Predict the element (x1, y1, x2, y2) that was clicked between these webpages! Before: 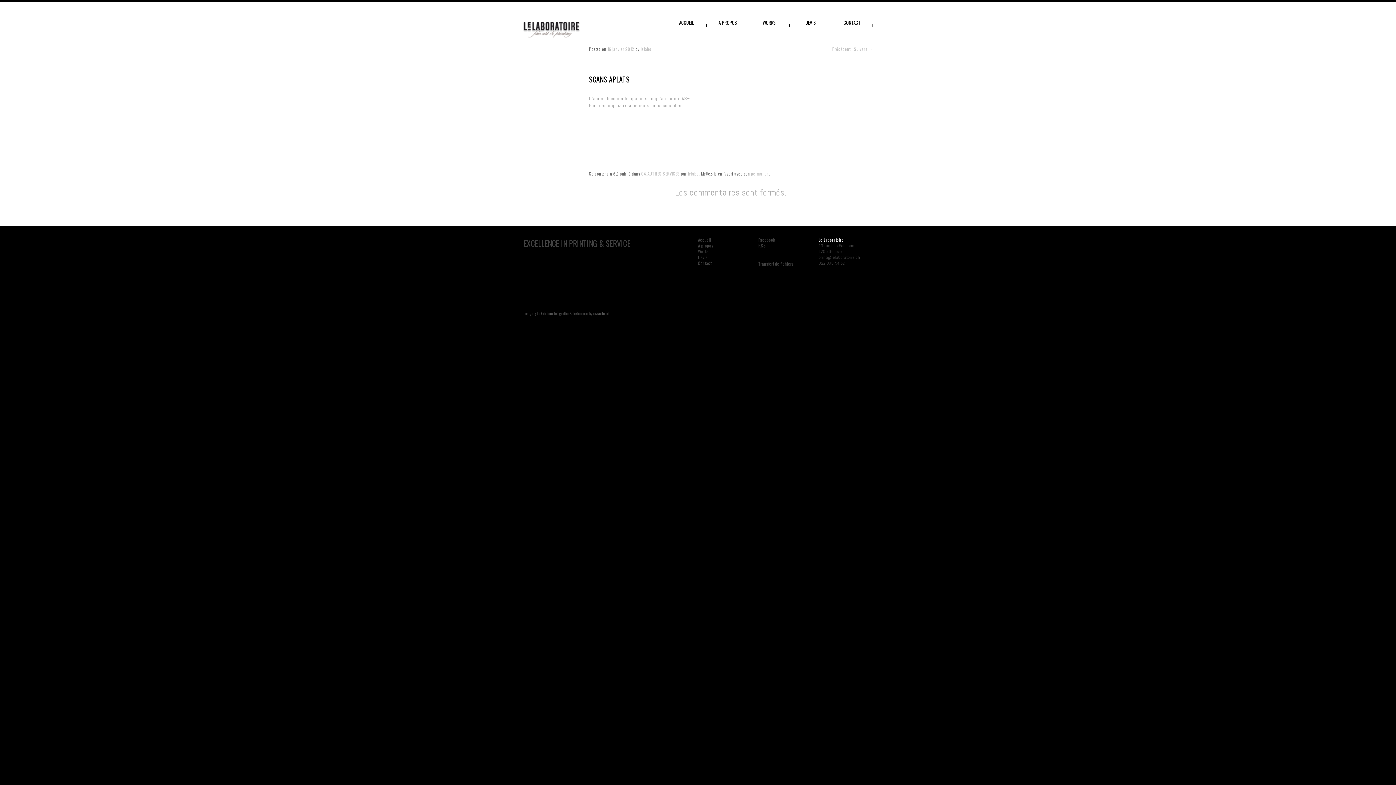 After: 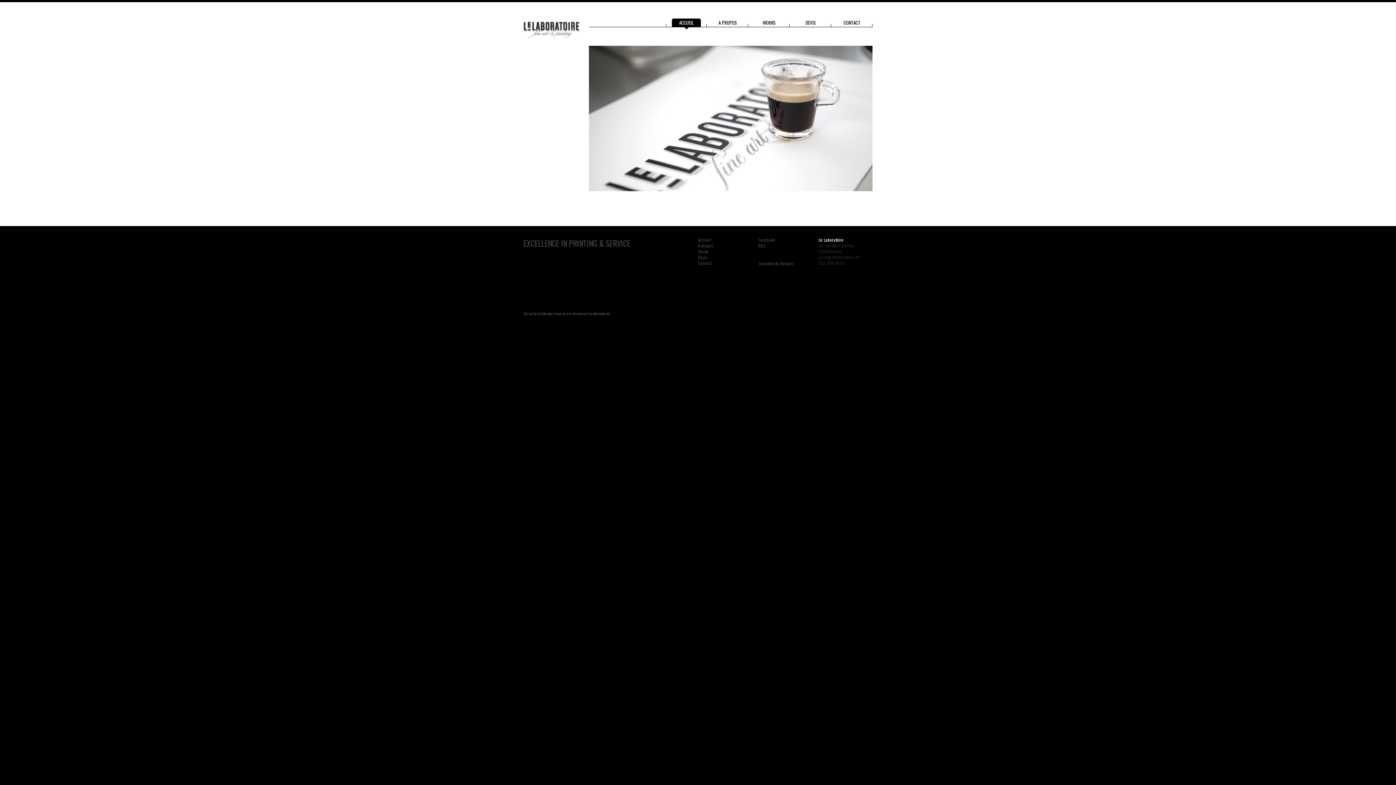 Action: bbox: (698, 236, 711, 242) label: Accueil